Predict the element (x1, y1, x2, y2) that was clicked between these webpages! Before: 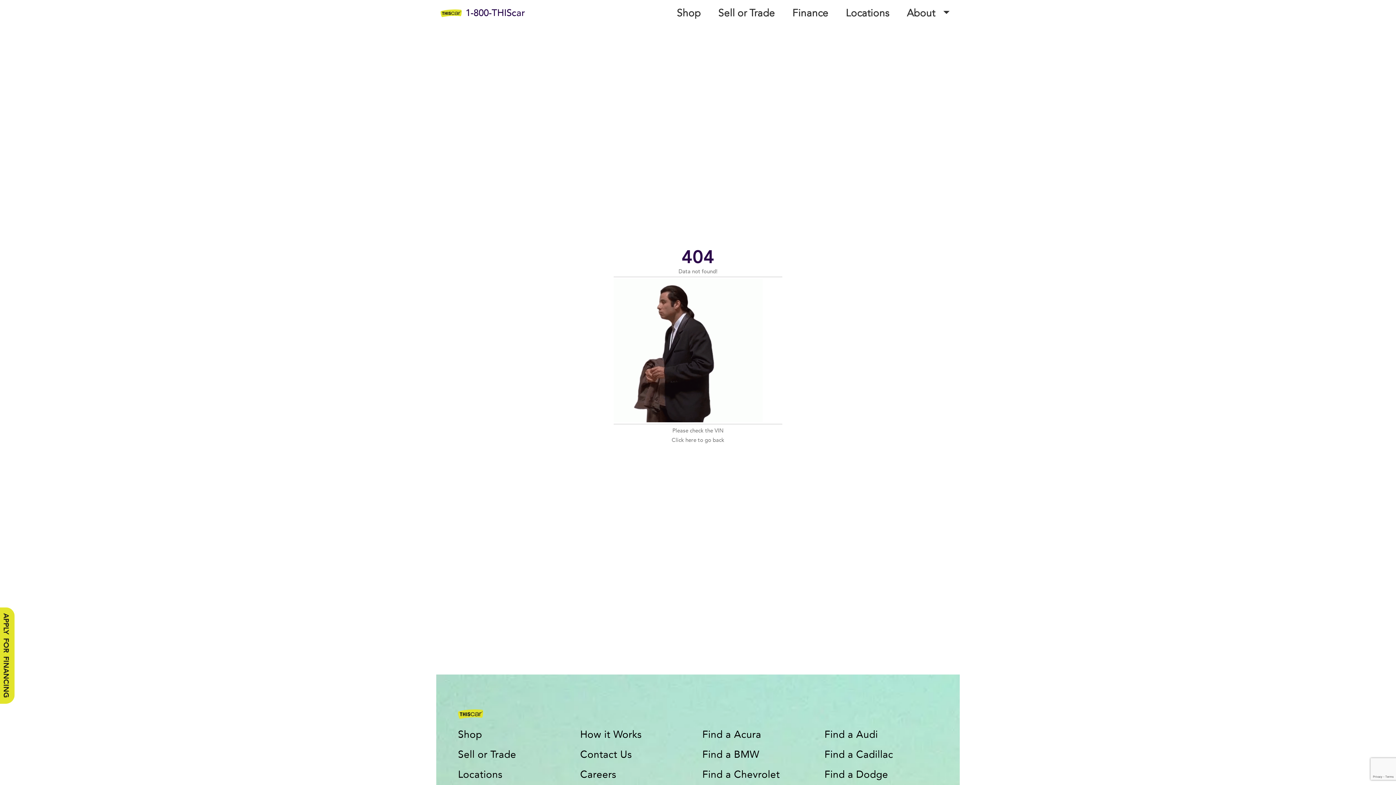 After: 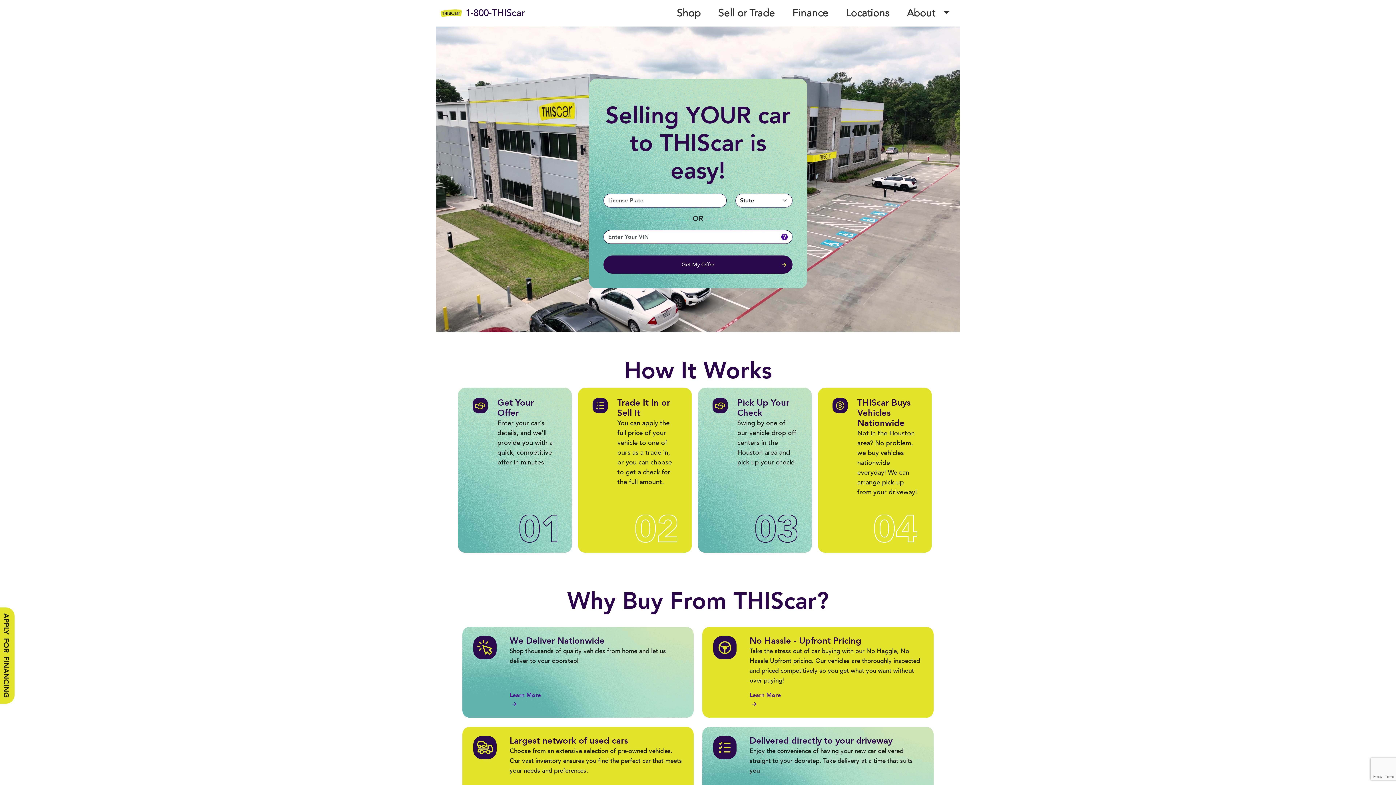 Action: bbox: (458, 747, 516, 761) label: Sell or Trade